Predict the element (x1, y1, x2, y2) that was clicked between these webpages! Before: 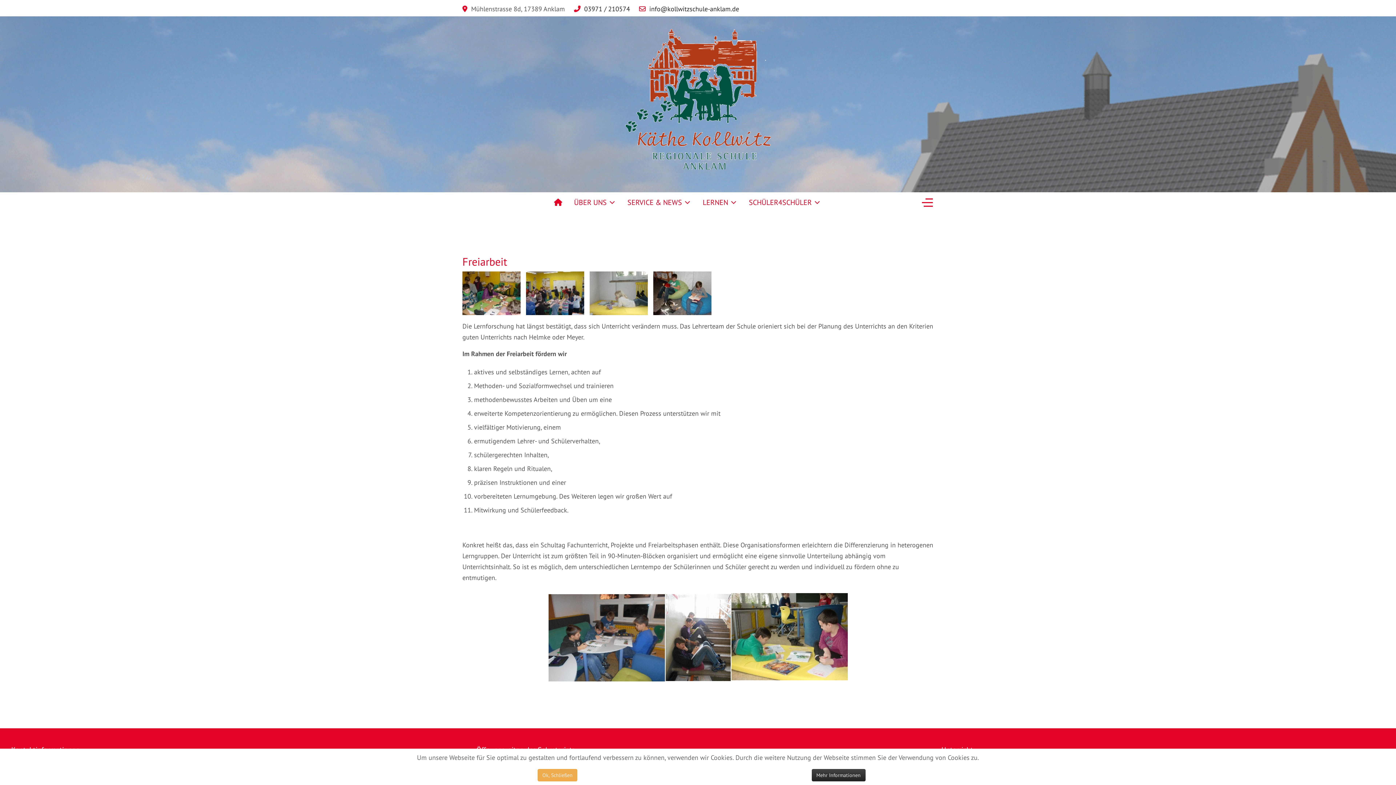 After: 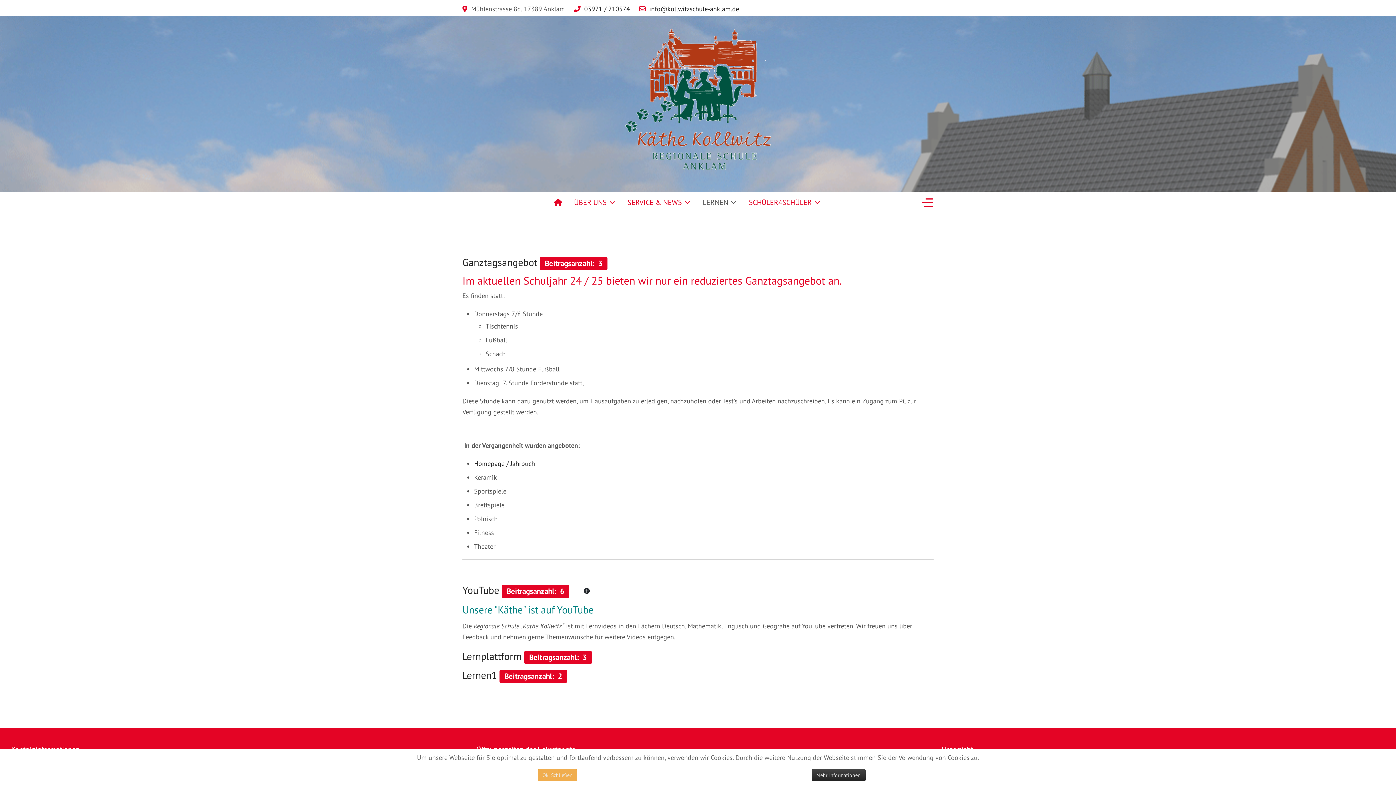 Action: bbox: (697, 193, 743, 211) label: LERNEN